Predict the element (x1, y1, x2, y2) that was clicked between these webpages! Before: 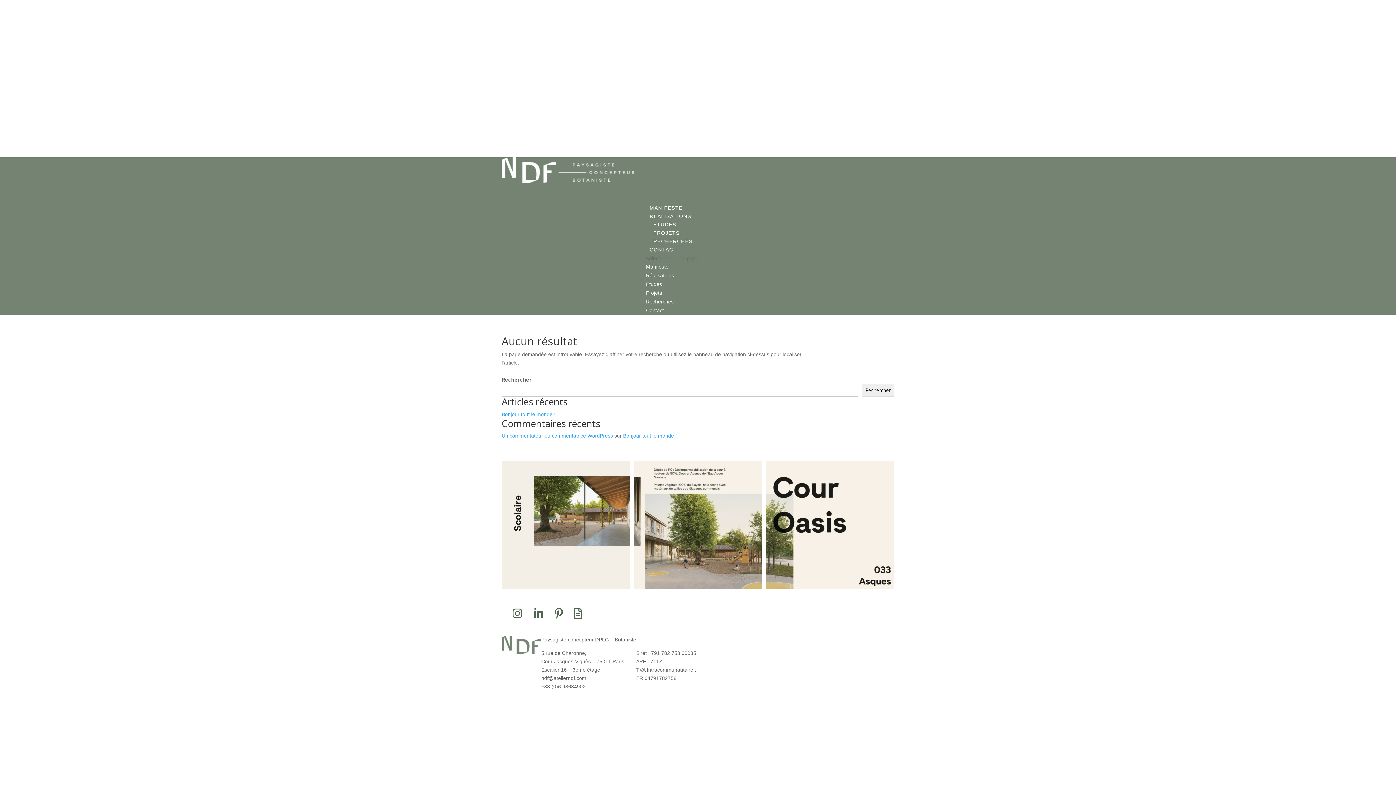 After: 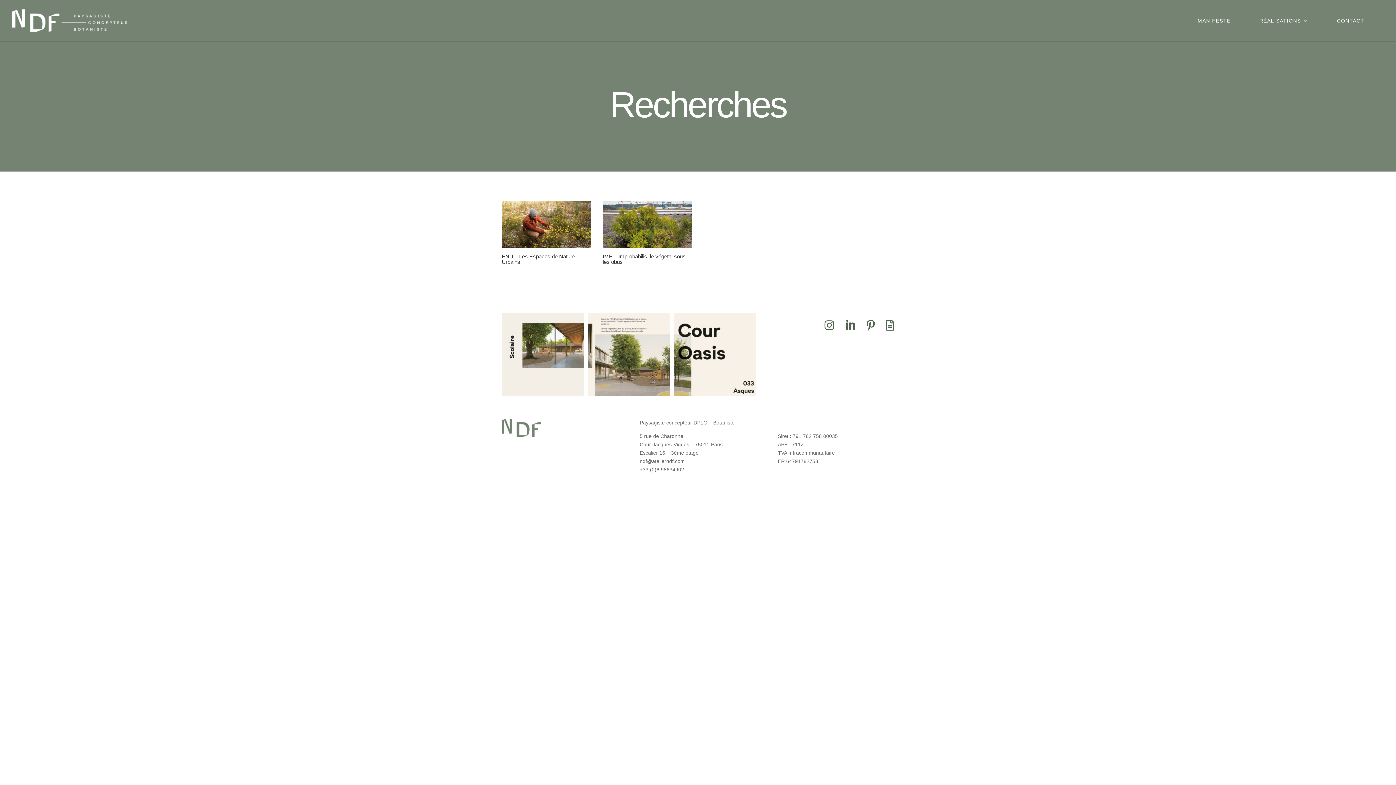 Action: label: Recherches bbox: (646, 298, 673, 304)